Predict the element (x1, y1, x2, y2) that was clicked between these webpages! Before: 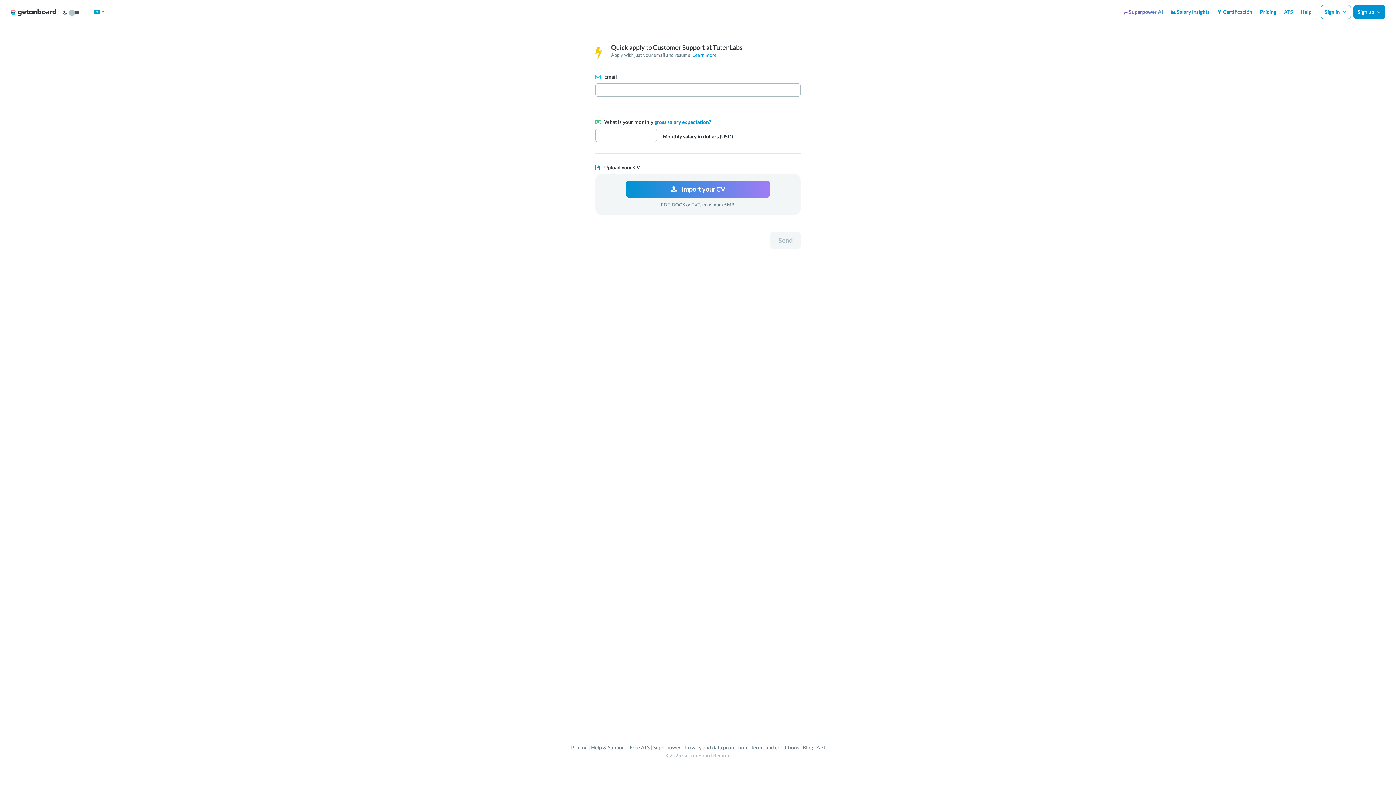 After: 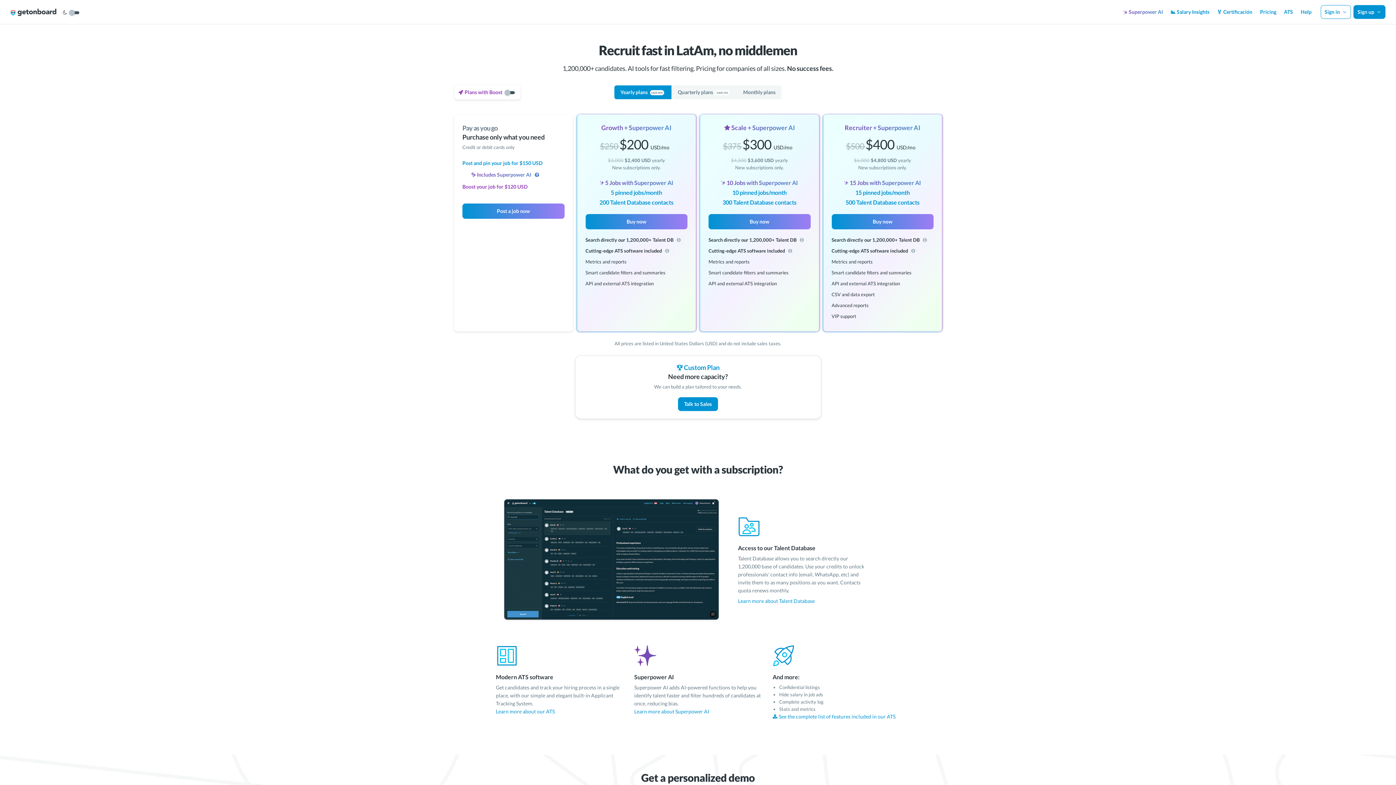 Action: label: Pricing bbox: (571, 744, 587, 750)